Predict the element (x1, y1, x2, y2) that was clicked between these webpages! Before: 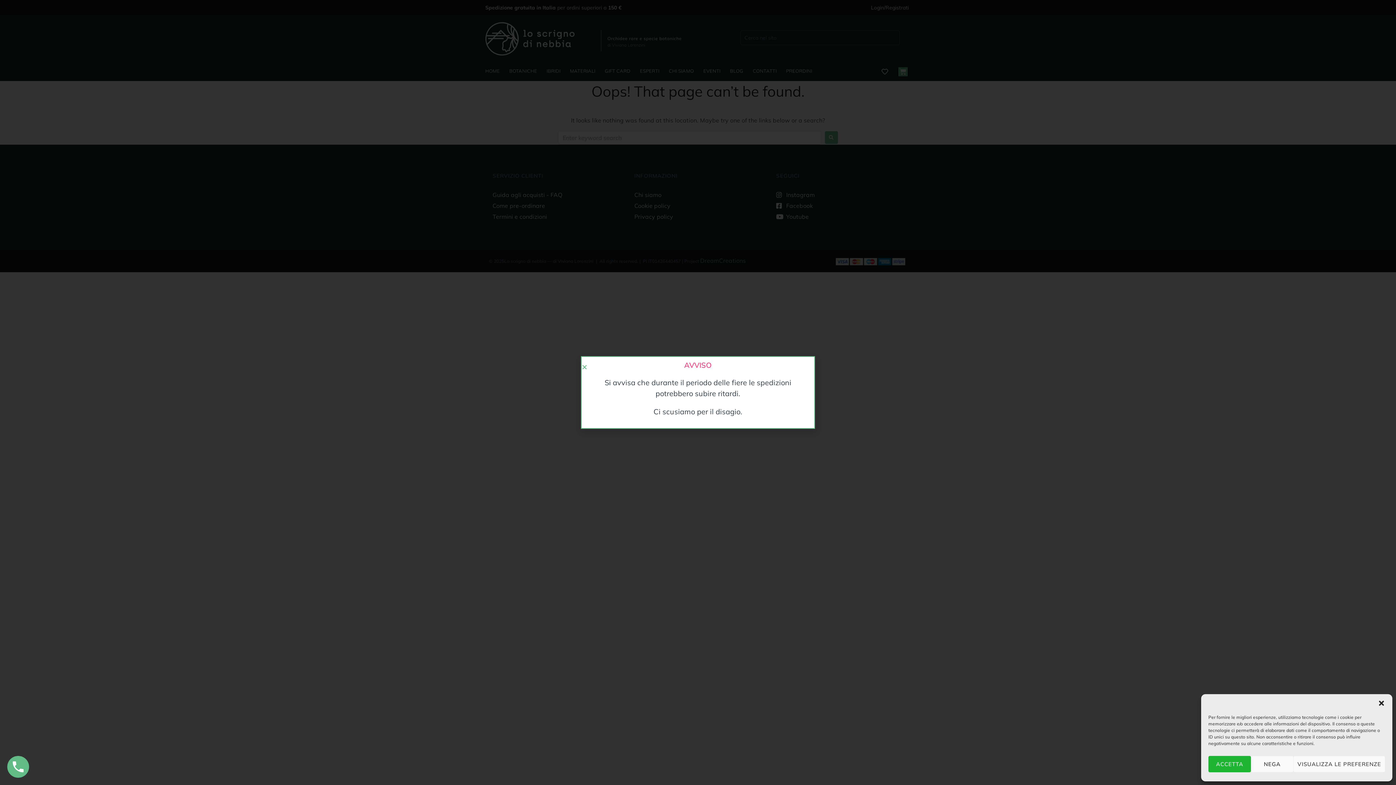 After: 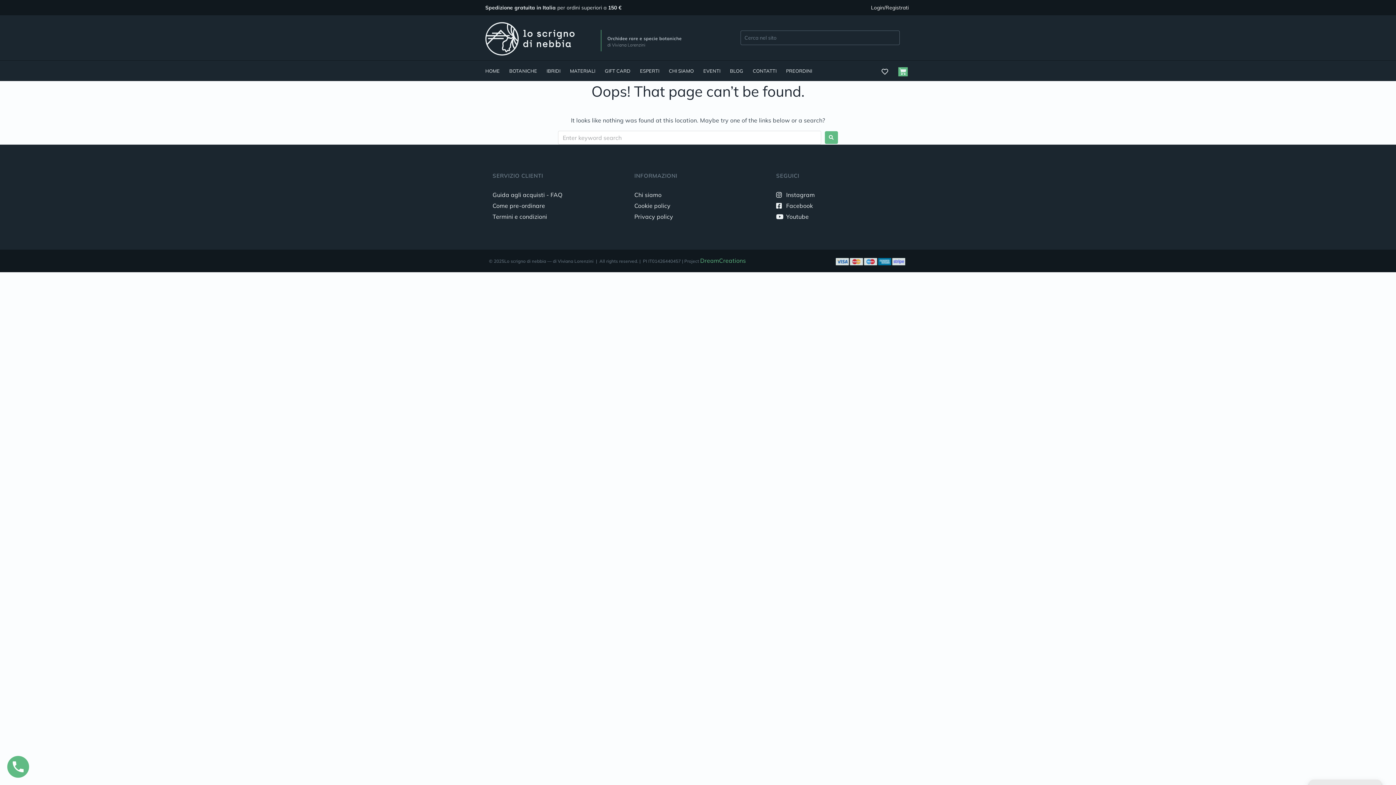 Action: label: ACCETTA bbox: (1208, 756, 1251, 772)